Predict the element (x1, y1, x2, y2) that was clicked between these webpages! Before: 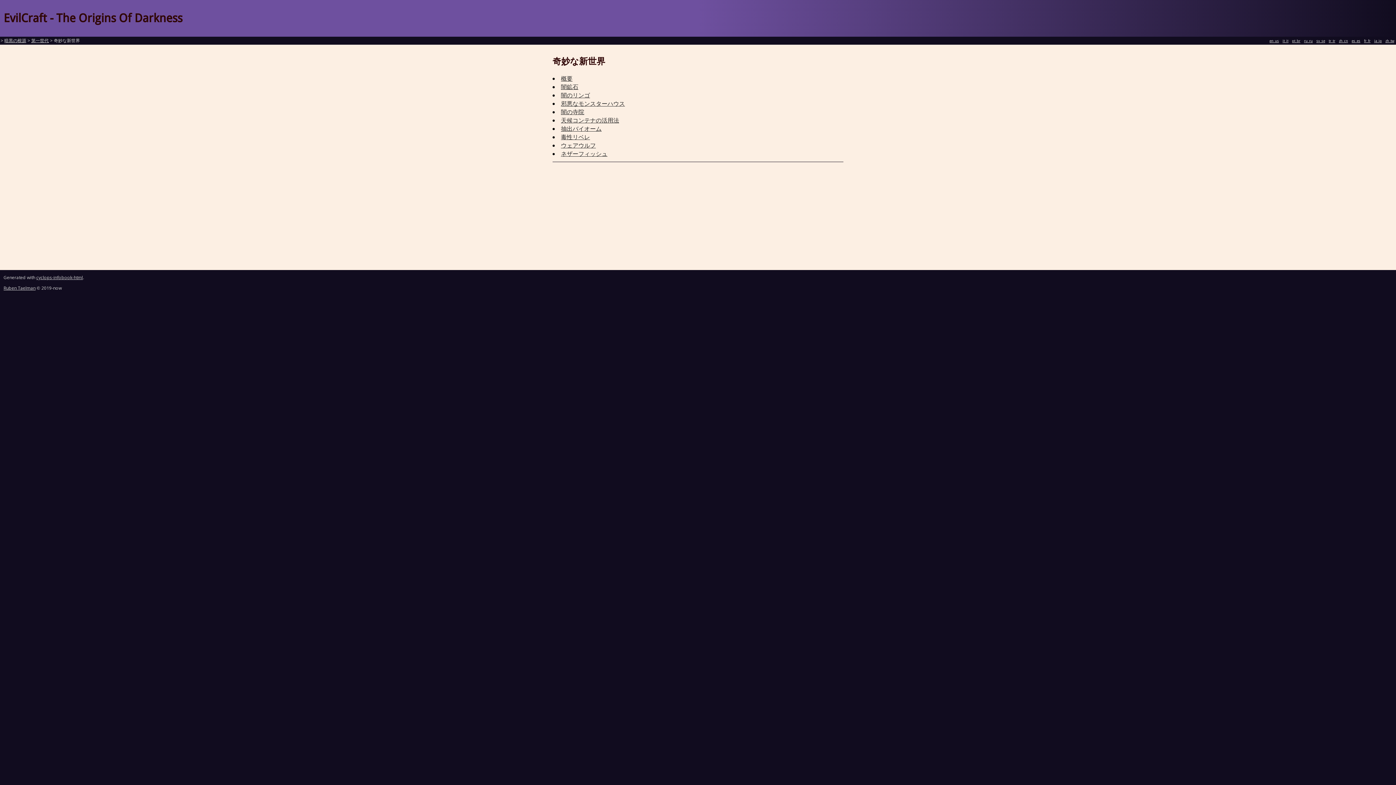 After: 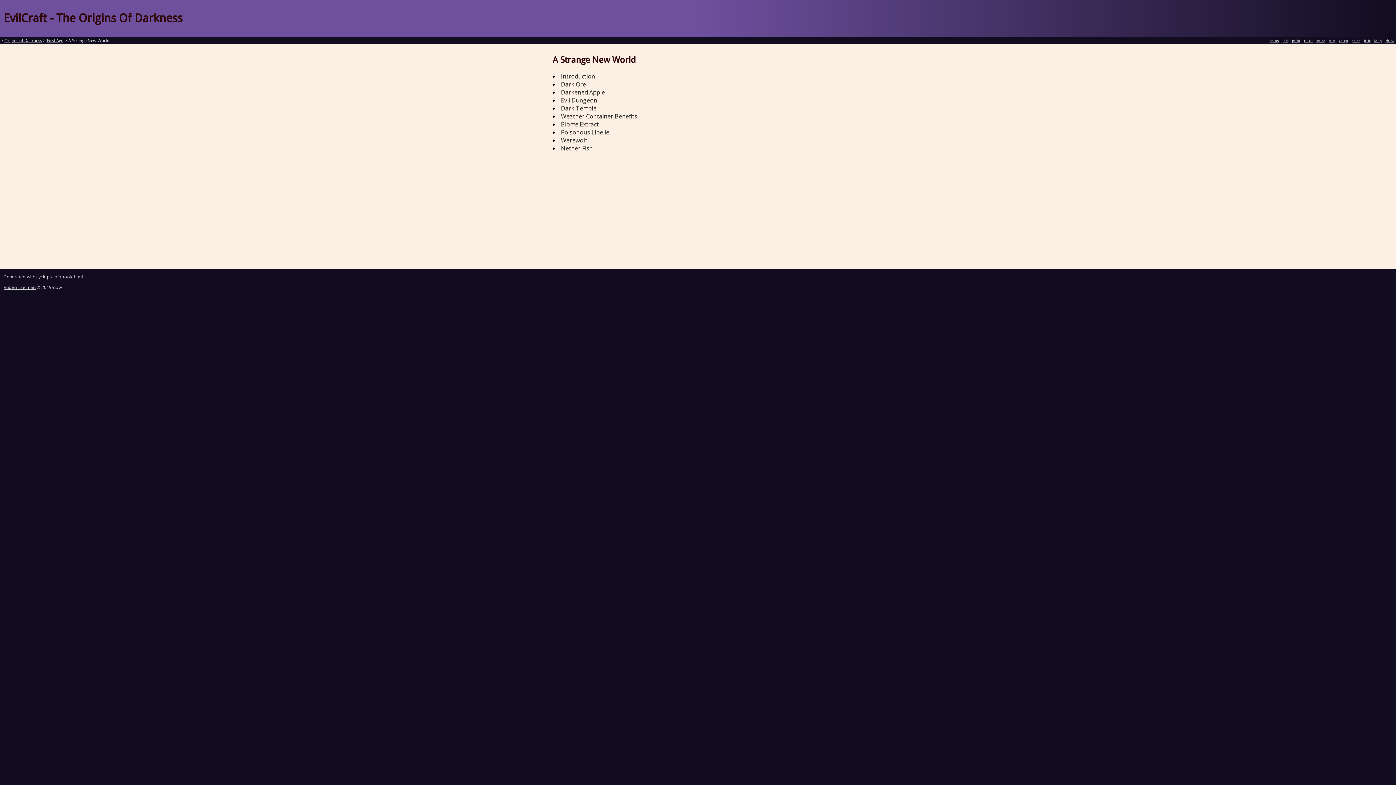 Action: bbox: (1292, 38, 1300, 42) label: pt_br